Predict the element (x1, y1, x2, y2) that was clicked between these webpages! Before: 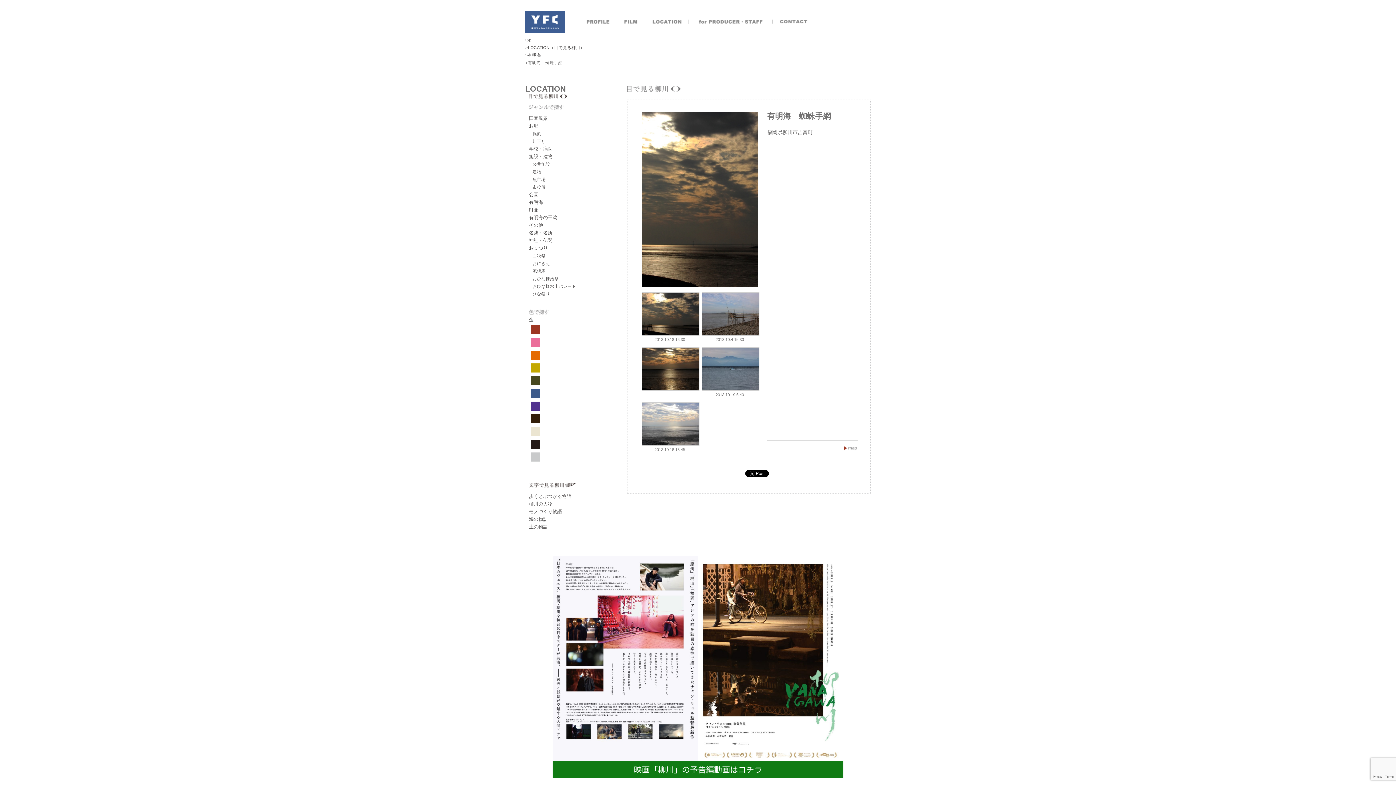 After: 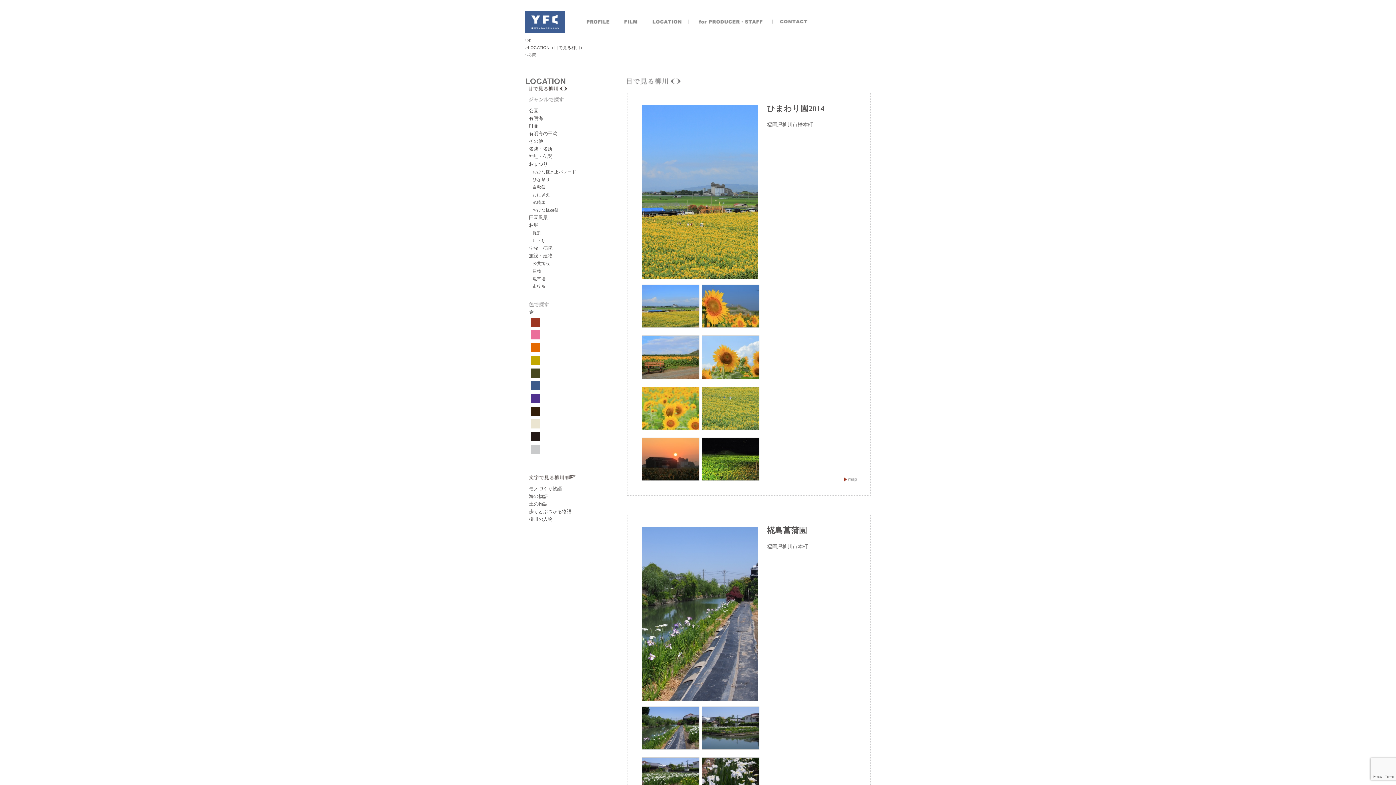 Action: label: 公園 bbox: (529, 192, 538, 197)